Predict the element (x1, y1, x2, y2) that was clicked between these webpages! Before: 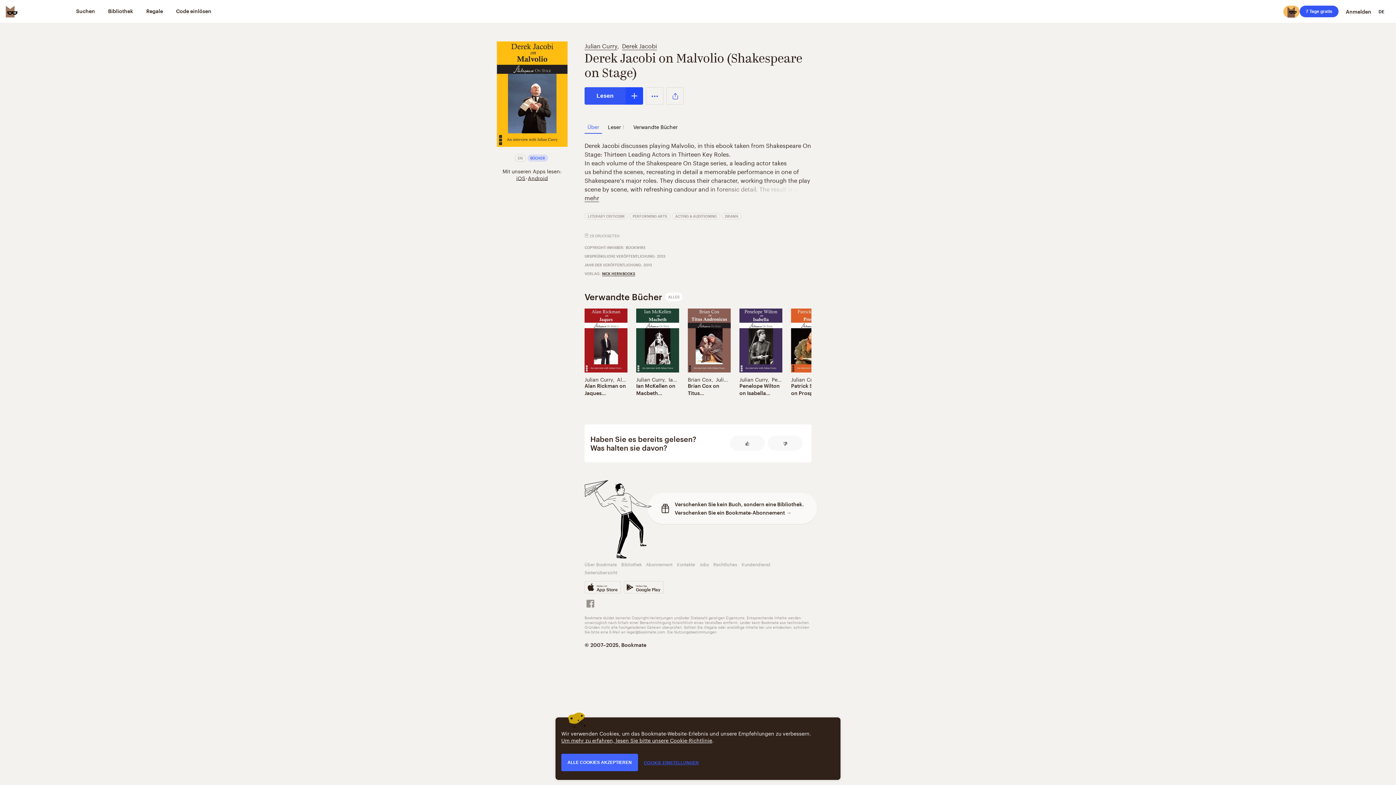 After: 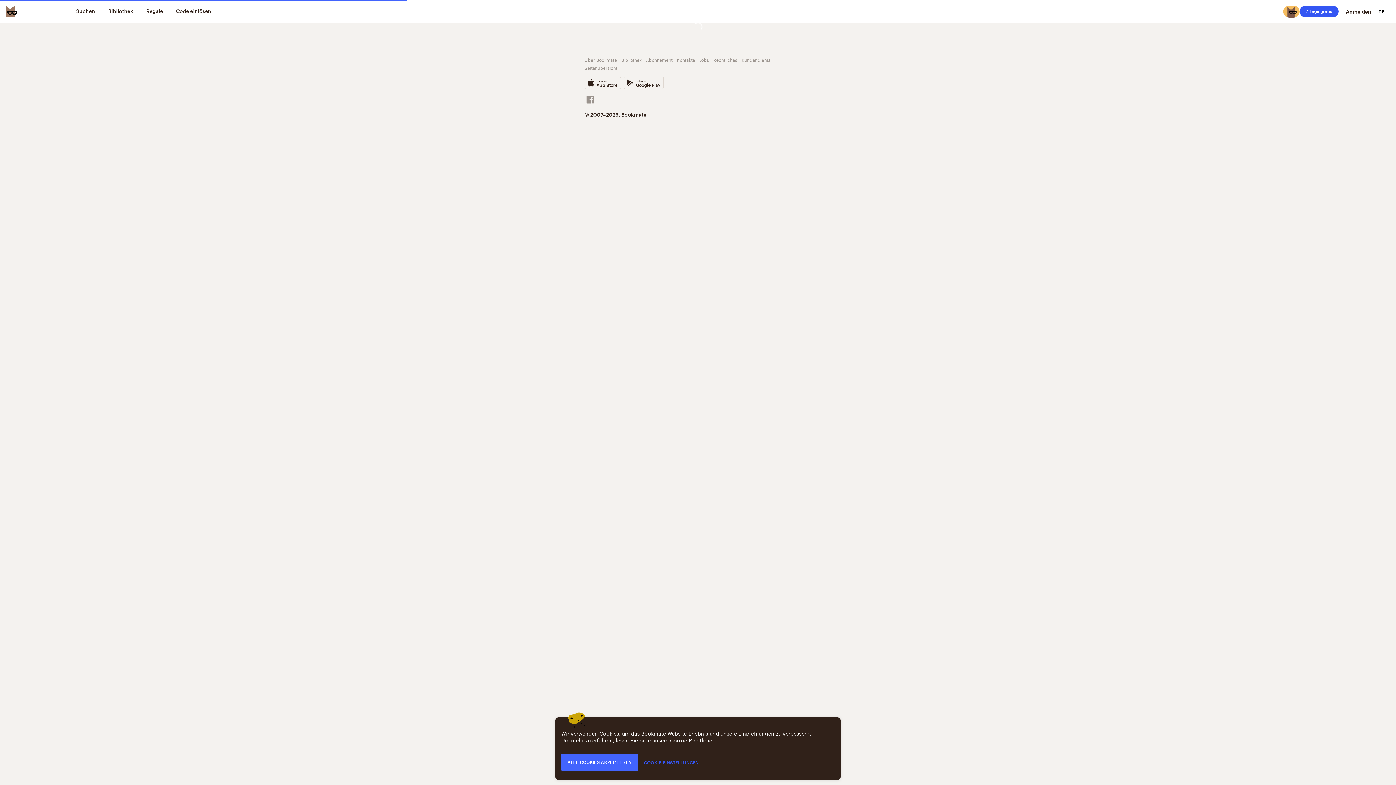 Action: label: Julian Curry bbox: (584, 375, 613, 383)